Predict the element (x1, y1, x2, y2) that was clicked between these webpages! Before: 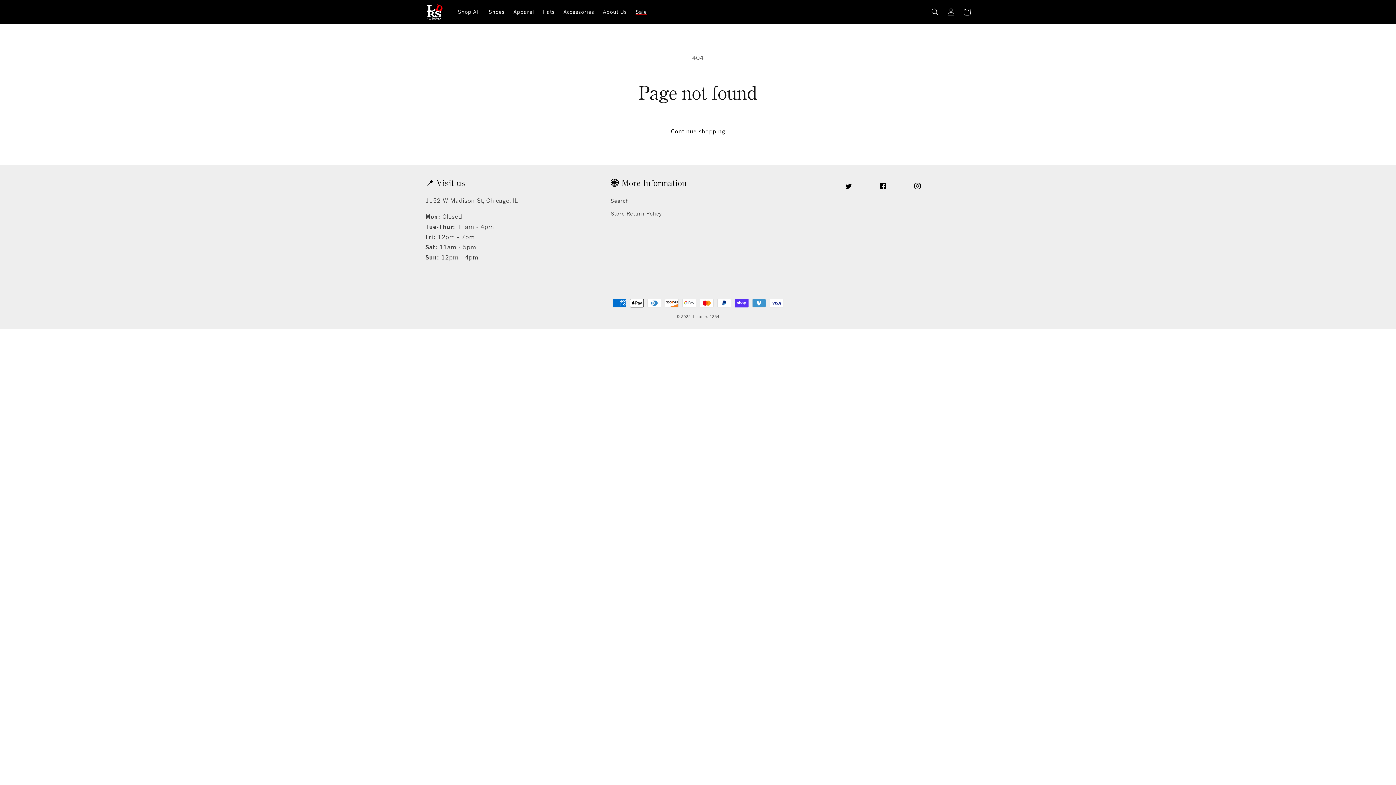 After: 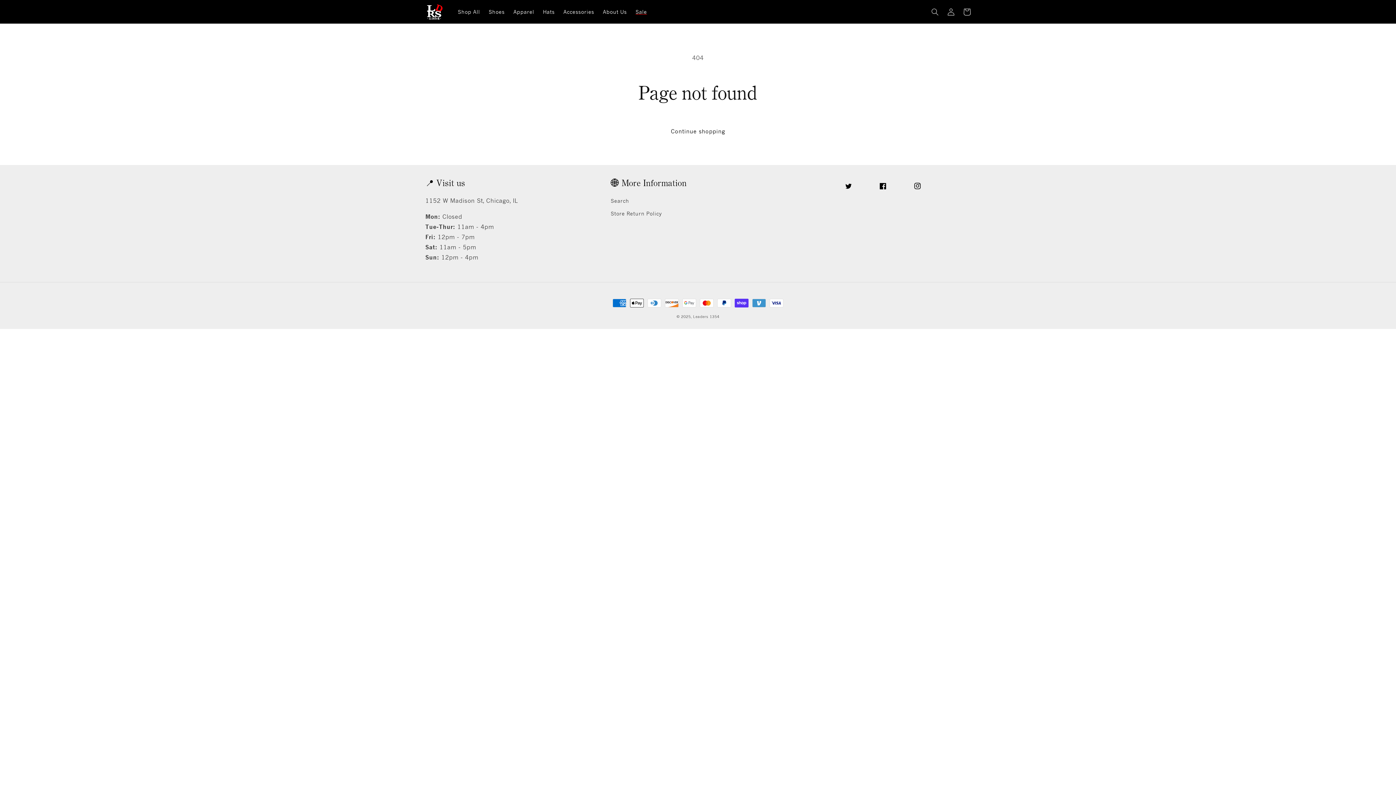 Action: bbox: (884, 199, 926, 206)